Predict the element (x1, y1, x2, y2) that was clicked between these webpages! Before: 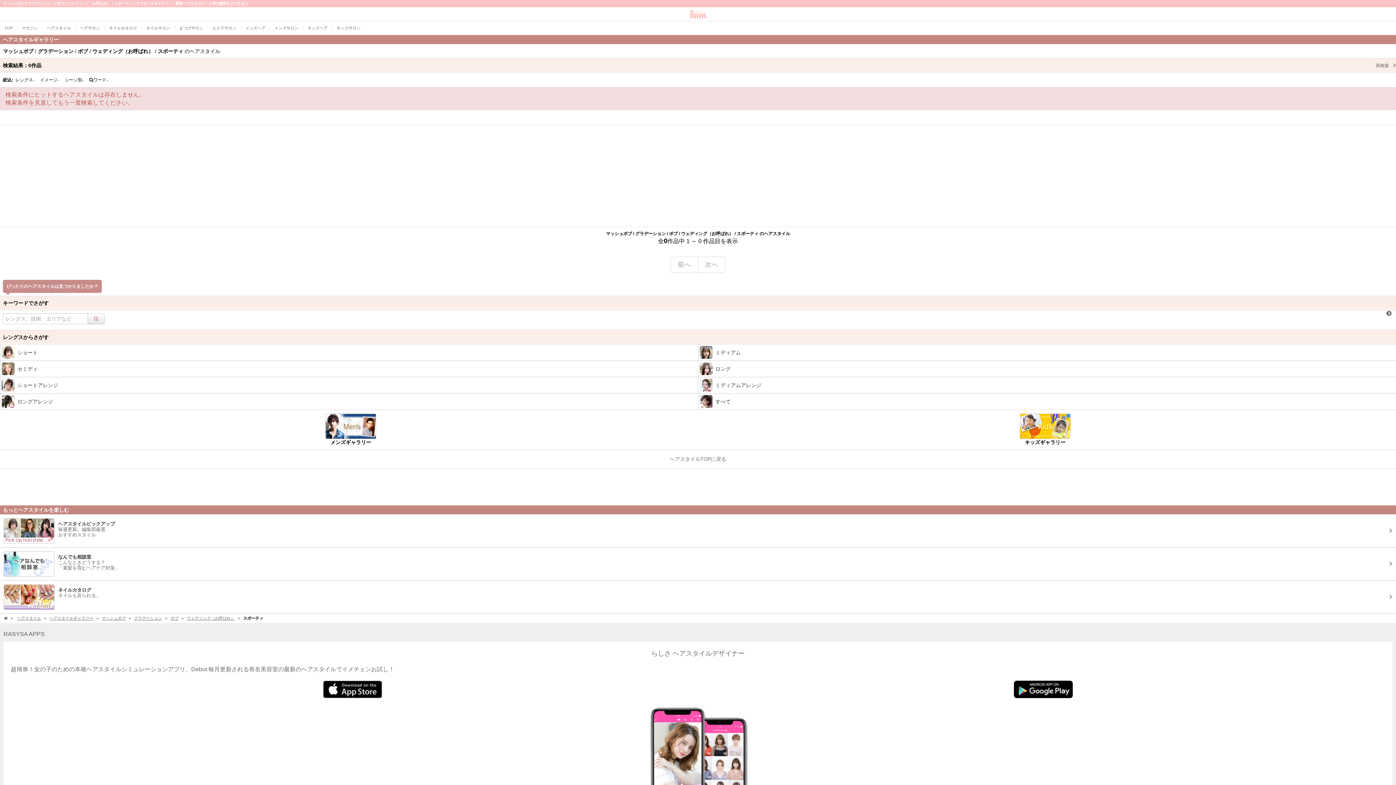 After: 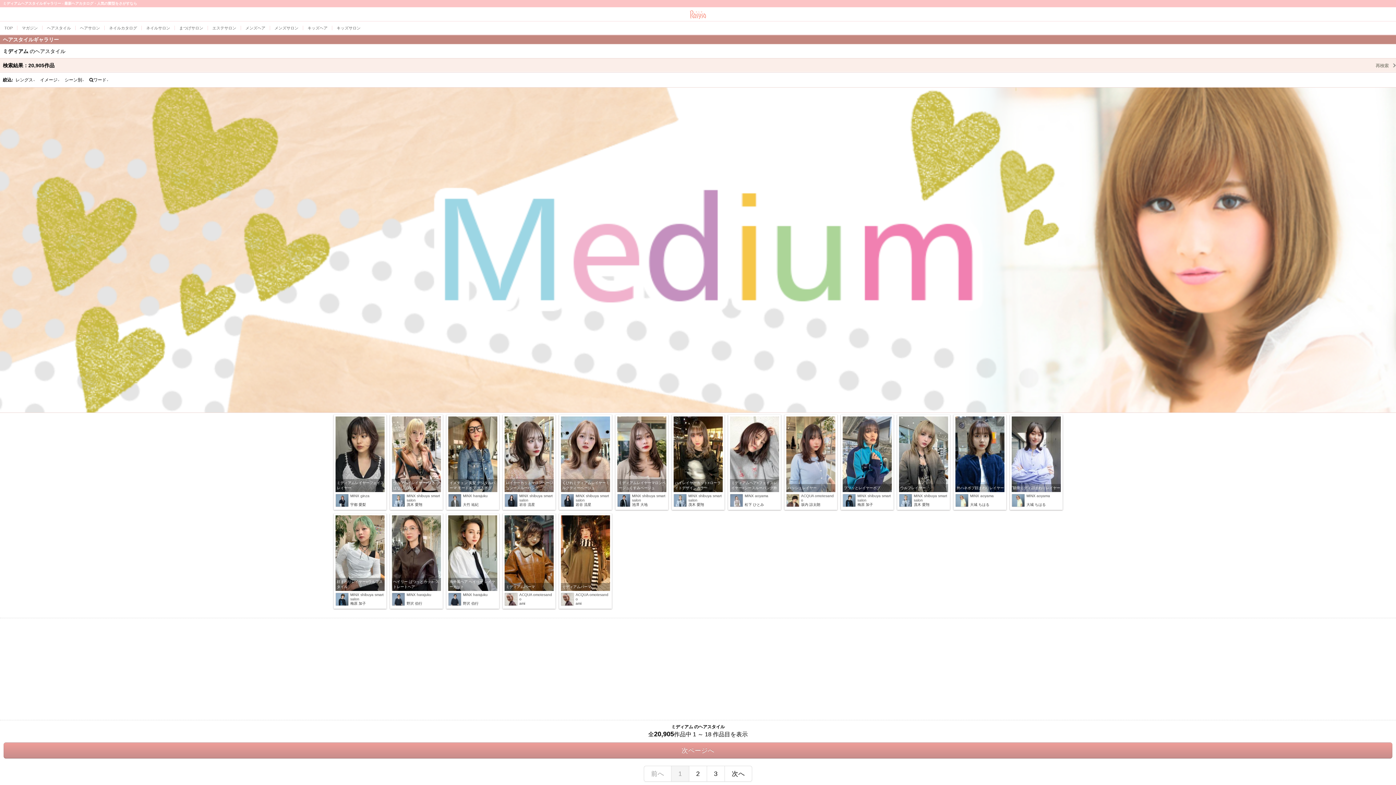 Action: label: ミディアム bbox: (698, 344, 1396, 360)